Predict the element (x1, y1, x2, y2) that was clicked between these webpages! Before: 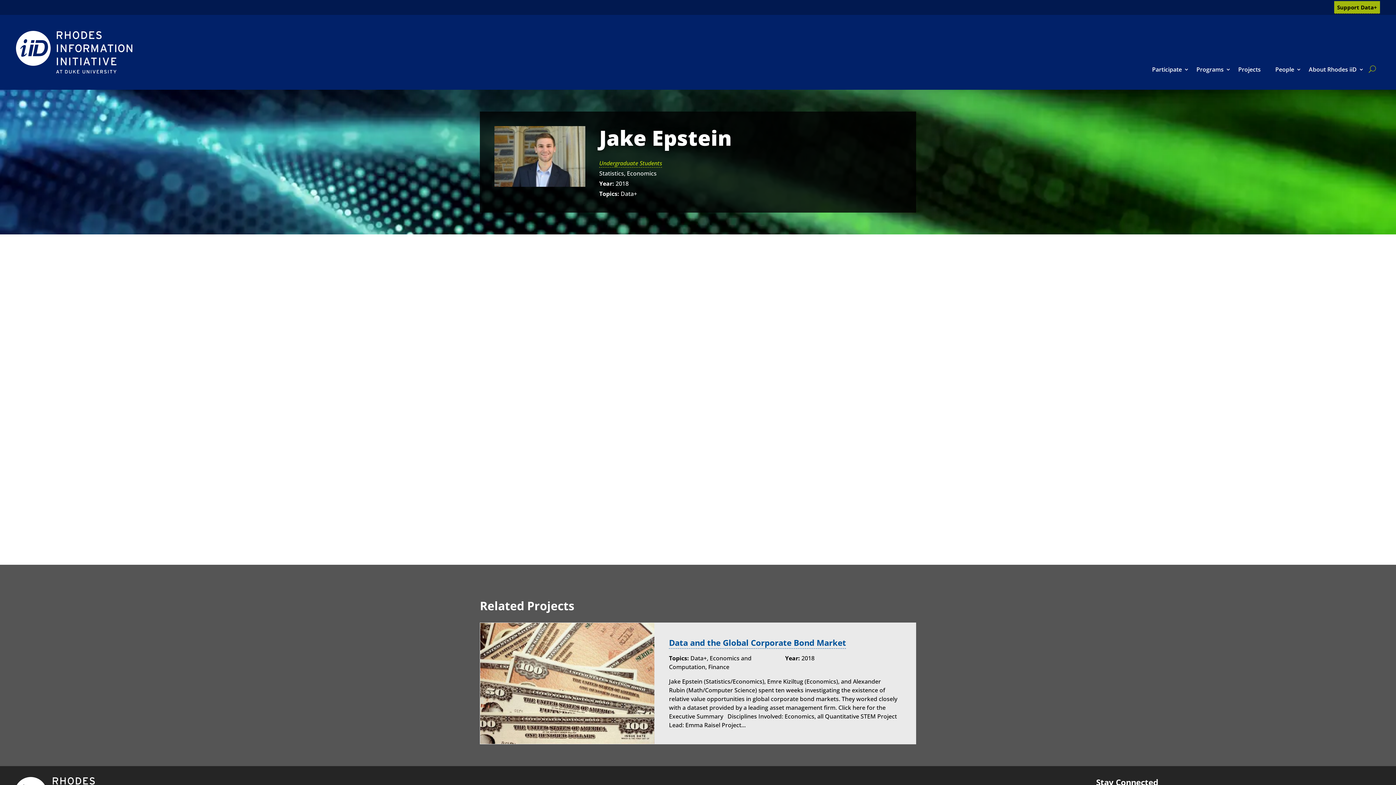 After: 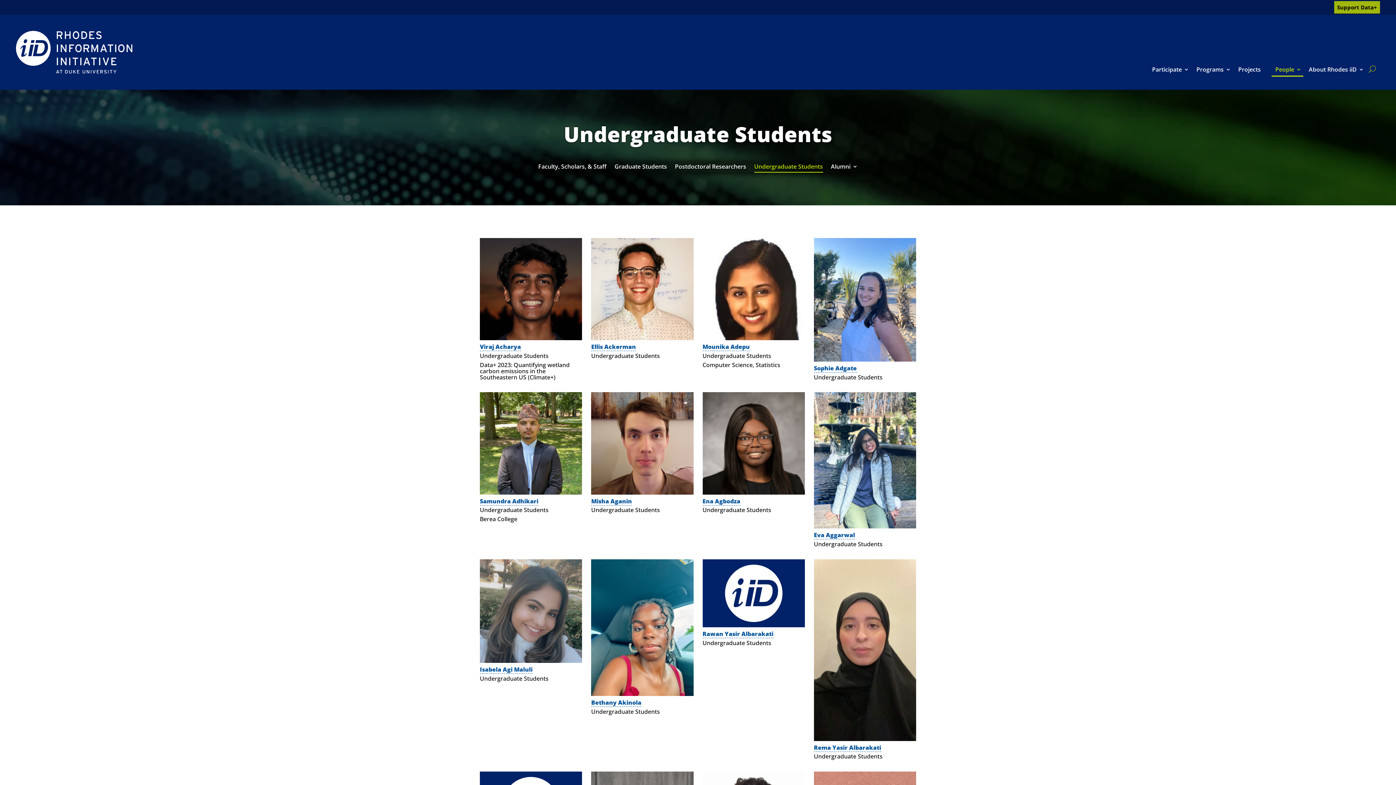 Action: bbox: (599, 159, 662, 167) label: Undergraduate Students